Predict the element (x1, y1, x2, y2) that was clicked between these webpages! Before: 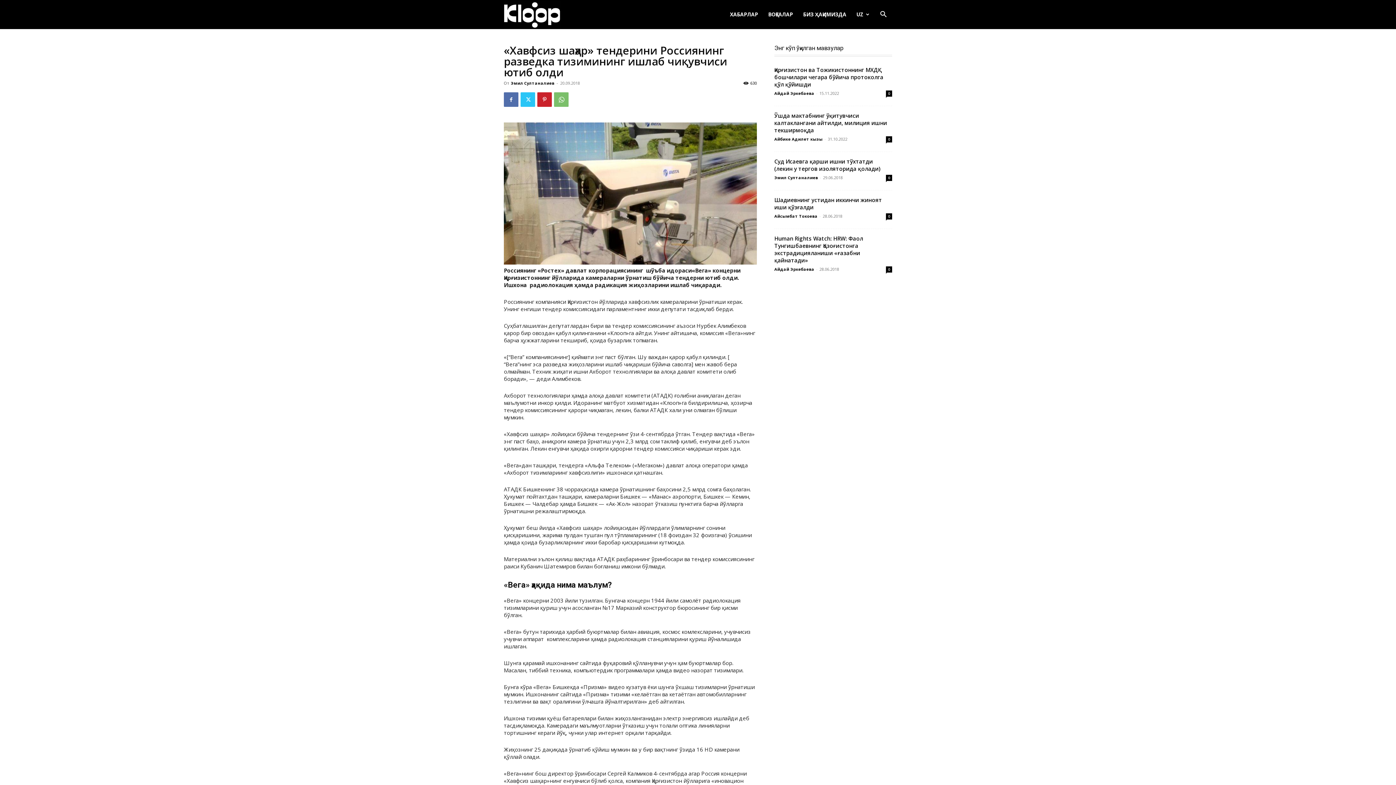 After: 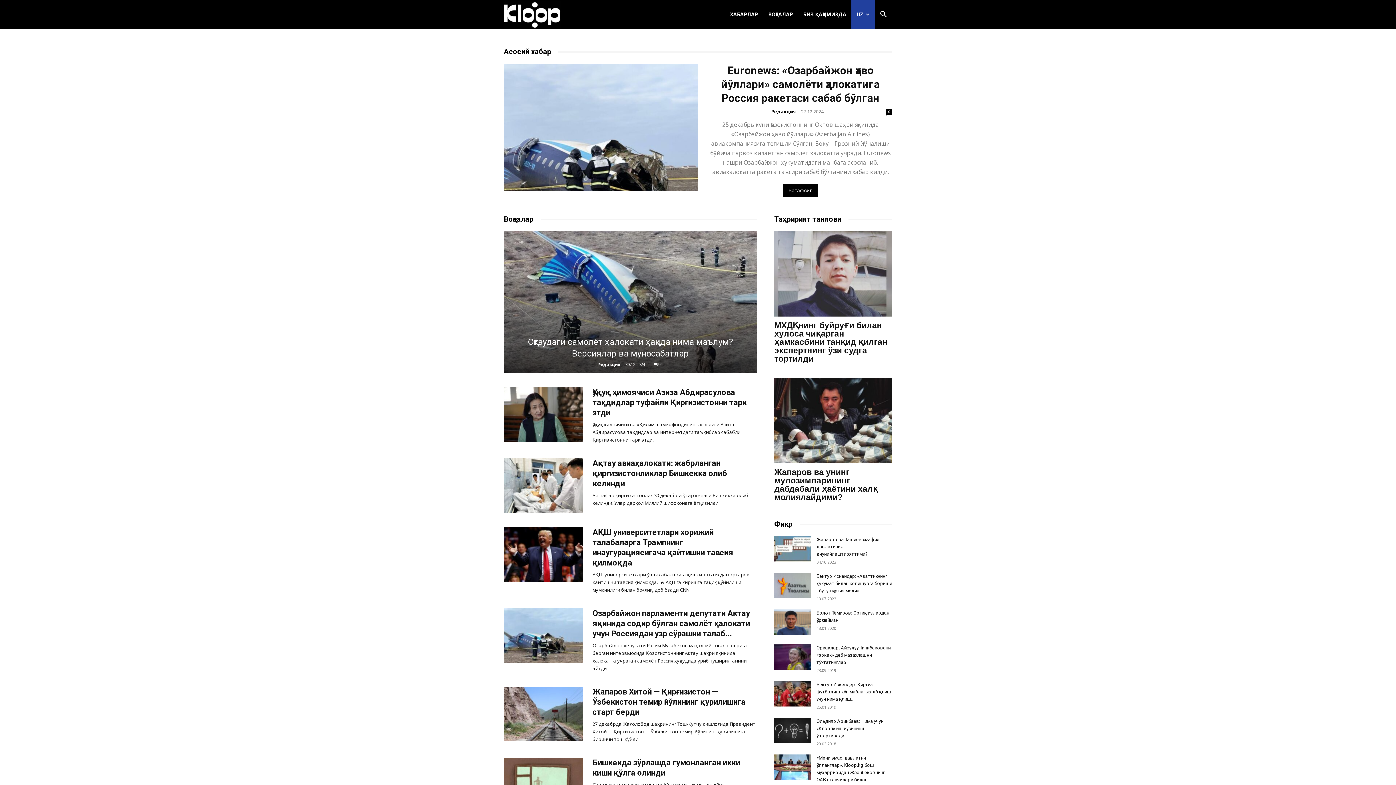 Action: bbox: (851, 0, 874, 29) label: UZ